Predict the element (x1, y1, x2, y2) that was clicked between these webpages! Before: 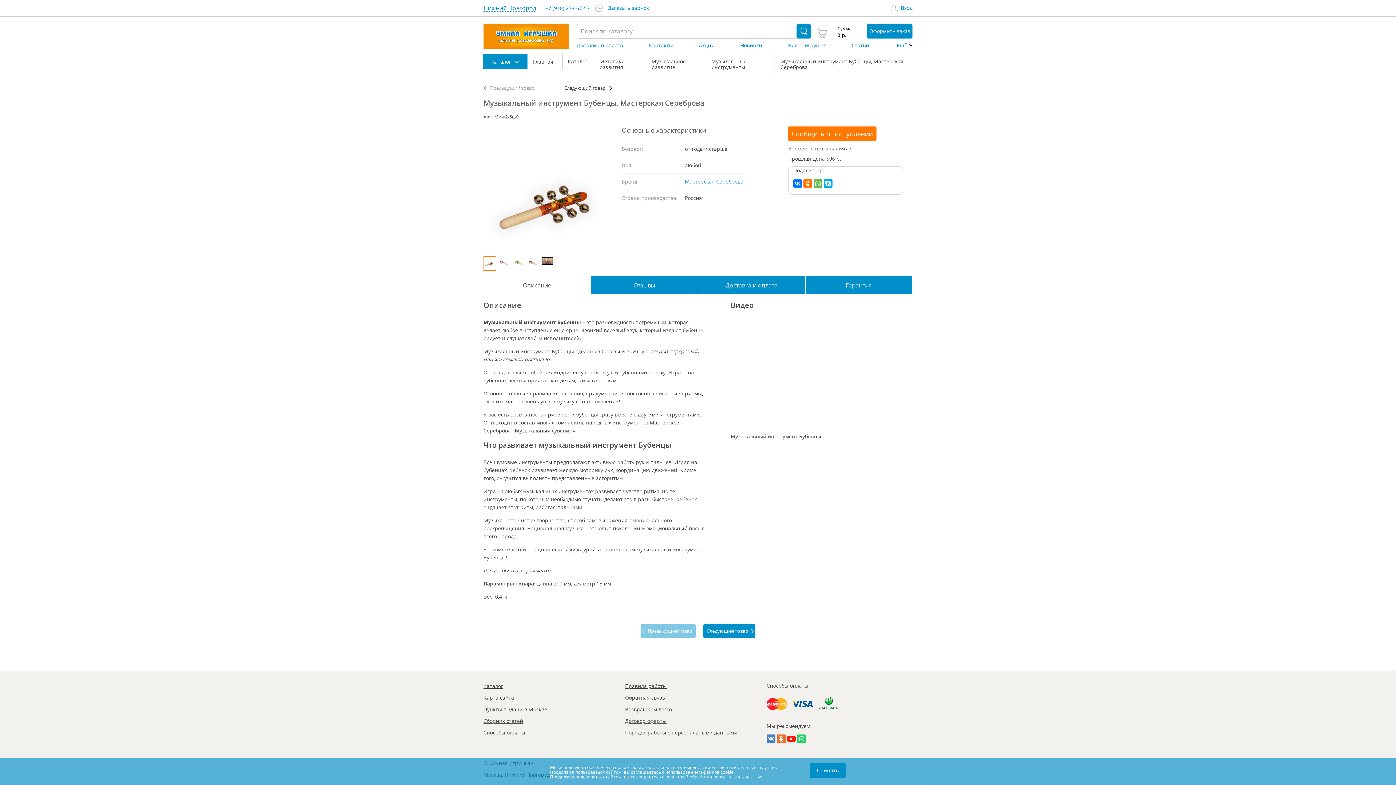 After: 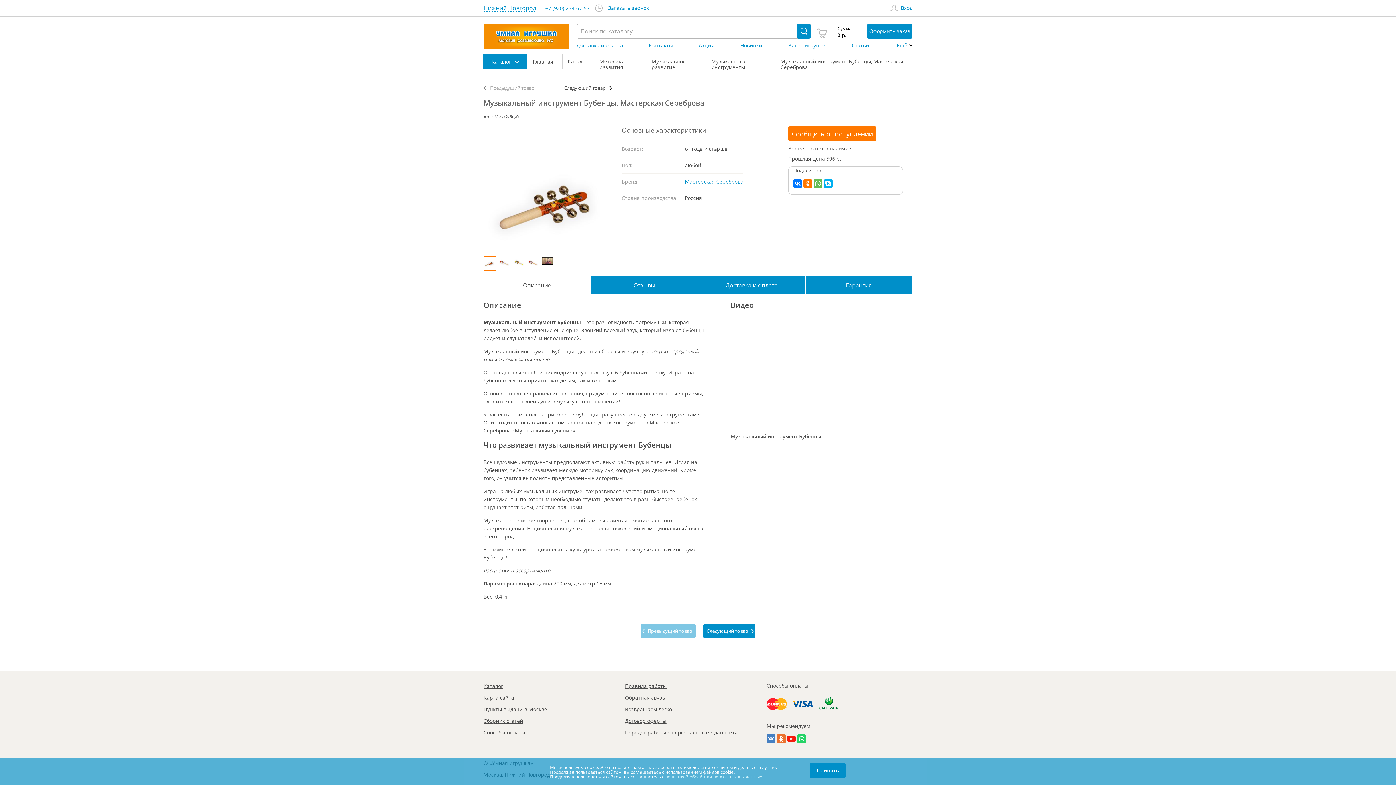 Action: bbox: (665, 774, 763, 780) label: политикой обработки персональных данных.